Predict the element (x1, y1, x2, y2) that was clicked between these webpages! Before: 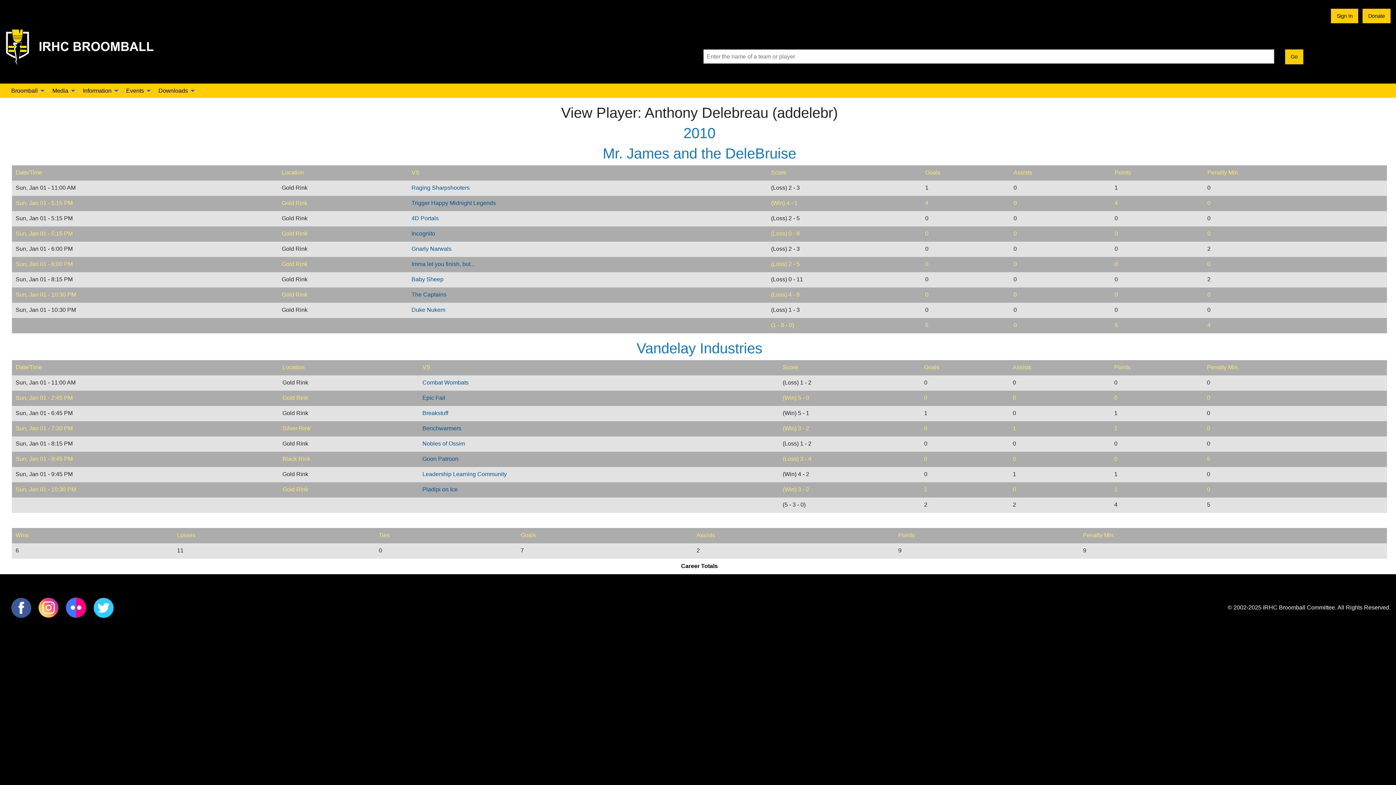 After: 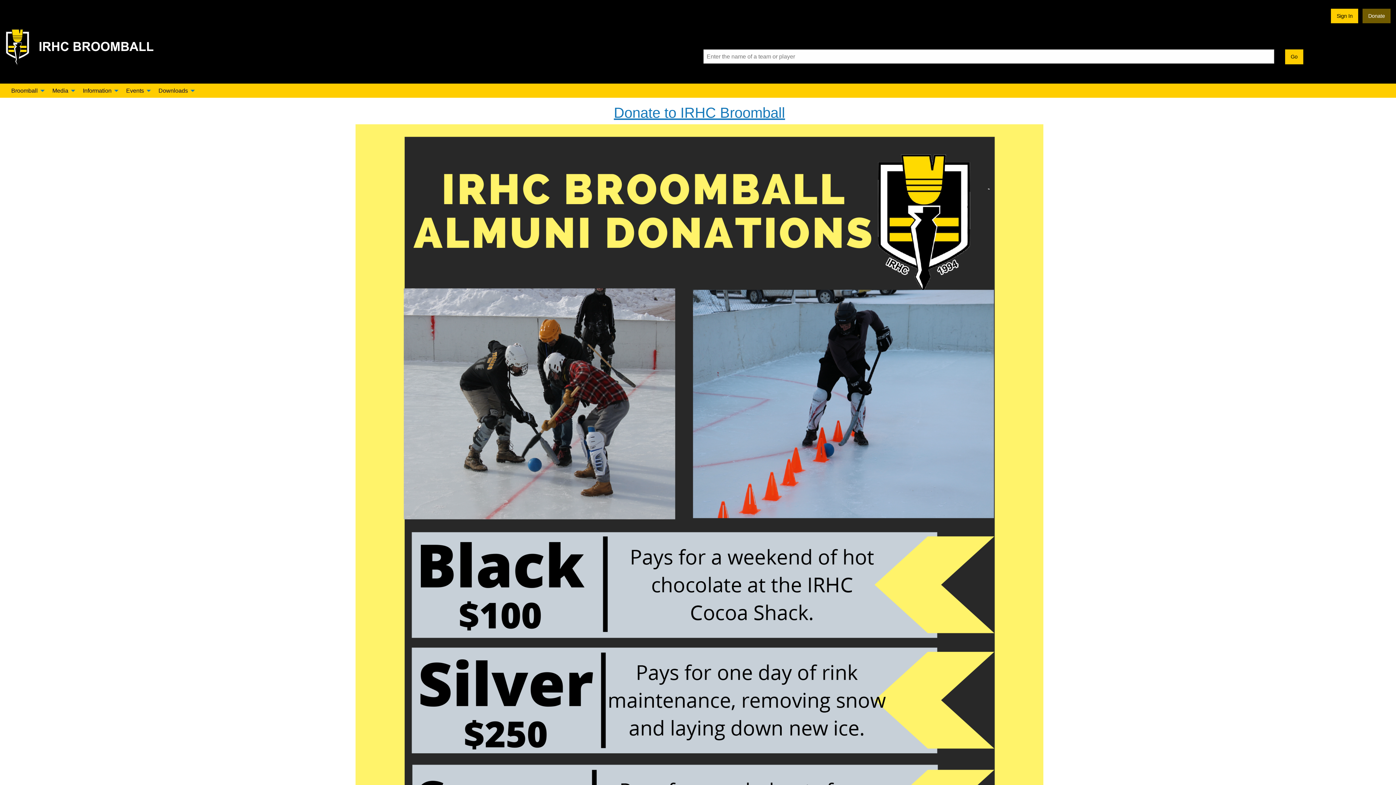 Action: label: Donate bbox: (1362, 8, 1390, 23)